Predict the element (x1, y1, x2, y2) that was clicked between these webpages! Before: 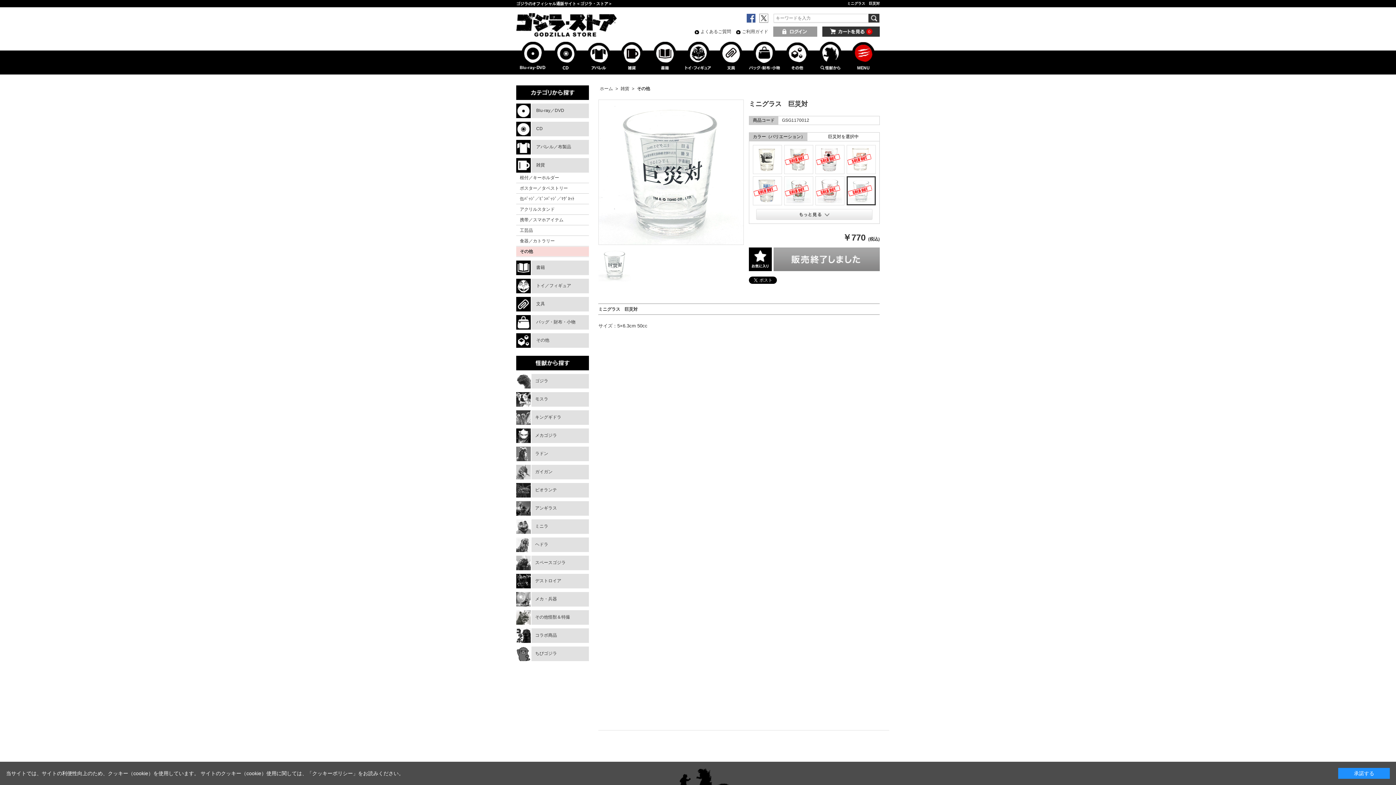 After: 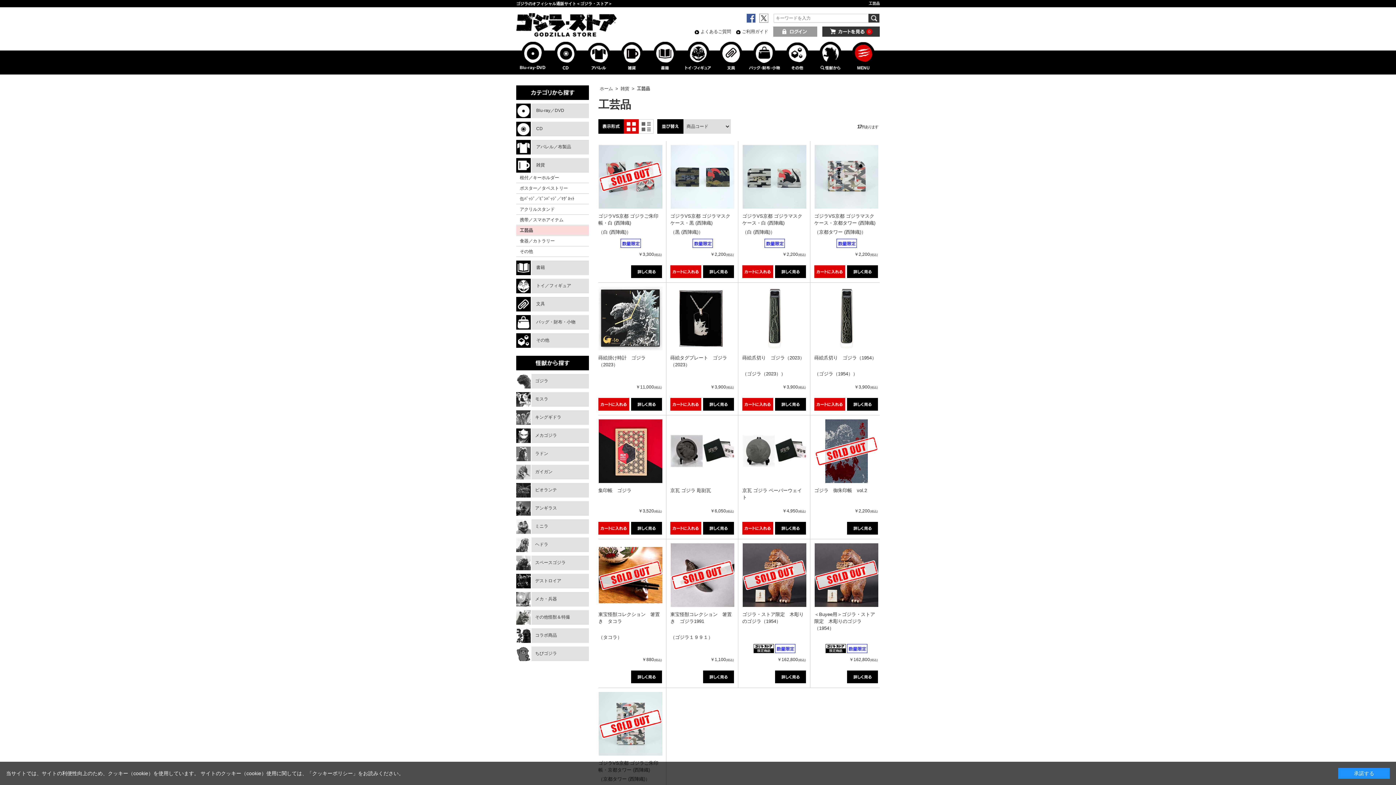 Action: bbox: (516, 225, 589, 235) label: 工芸品